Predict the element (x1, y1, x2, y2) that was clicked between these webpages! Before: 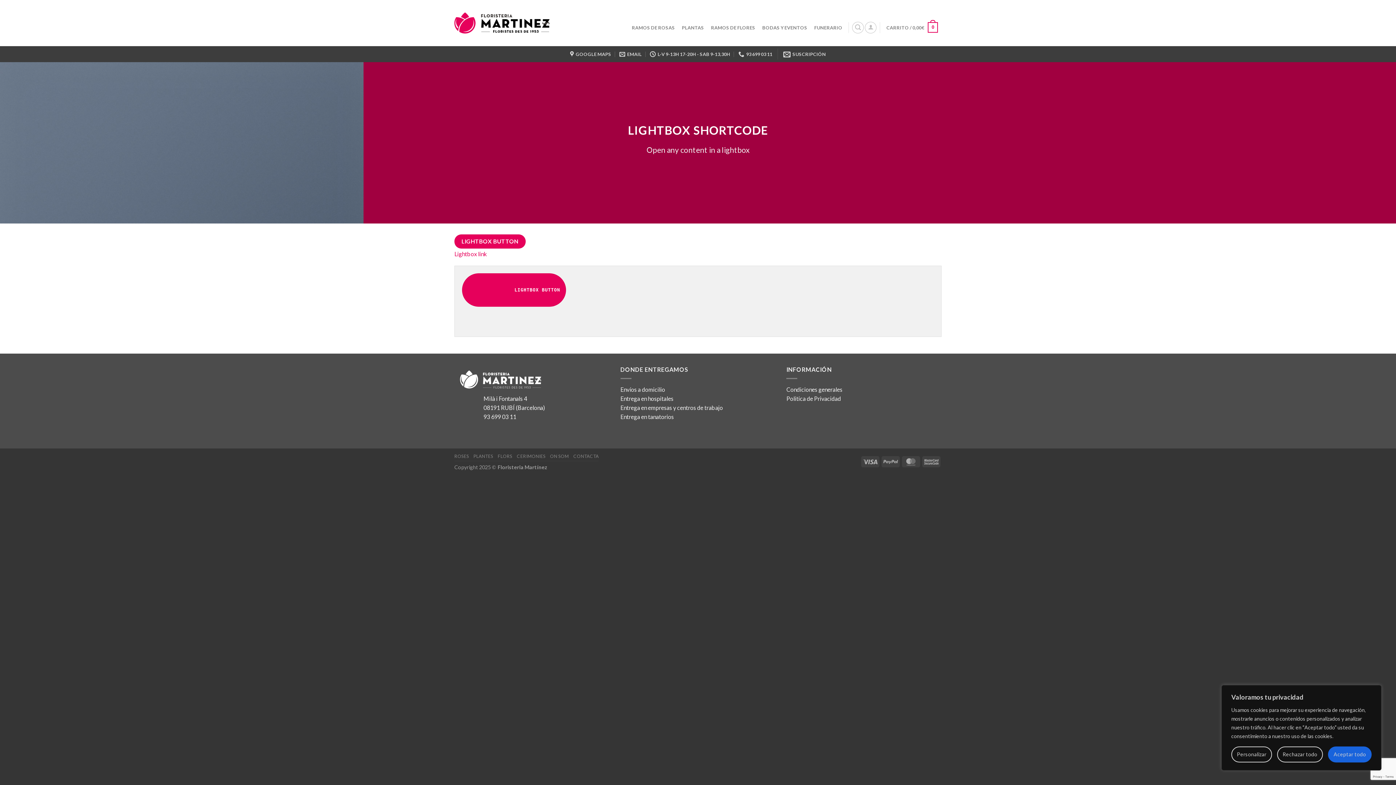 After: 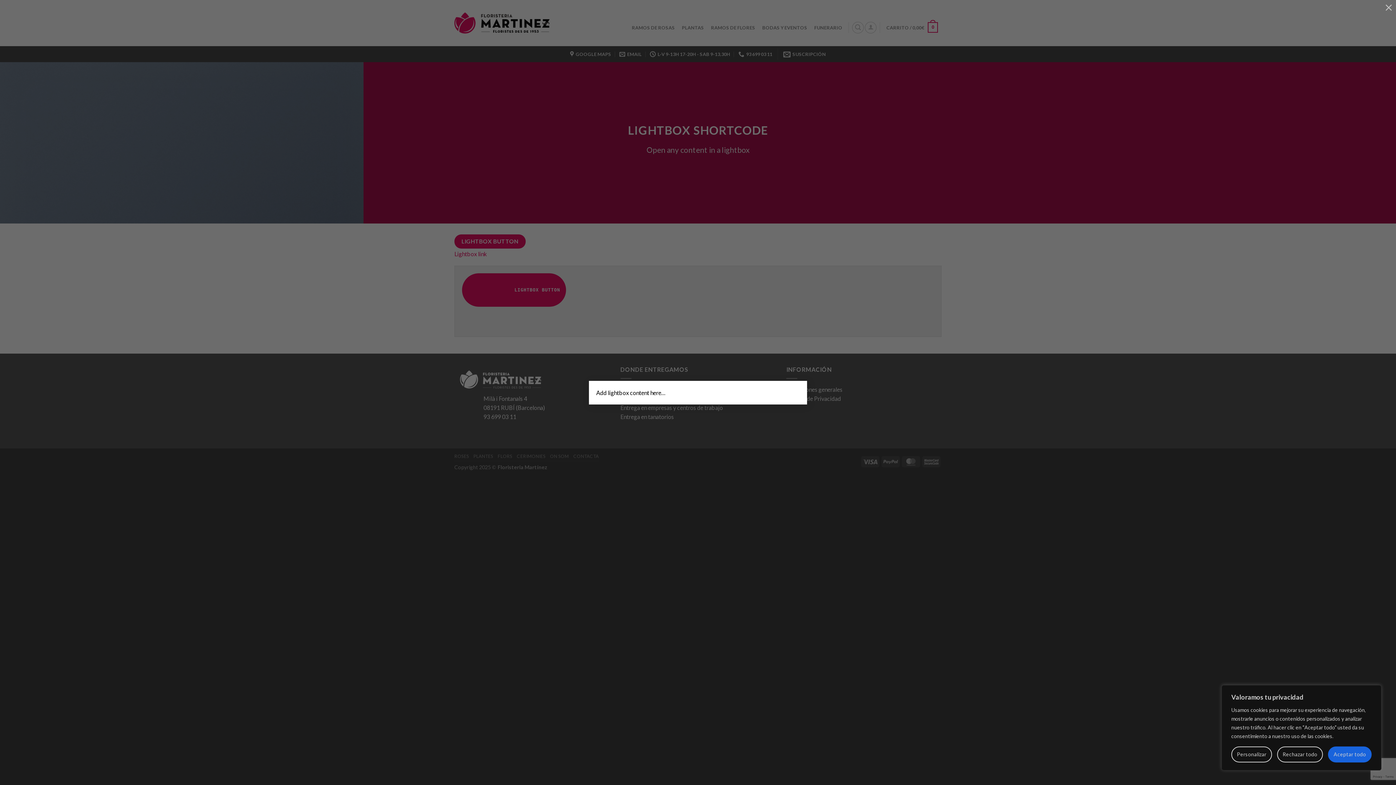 Action: bbox: (454, 250, 487, 257) label: Lightbox link